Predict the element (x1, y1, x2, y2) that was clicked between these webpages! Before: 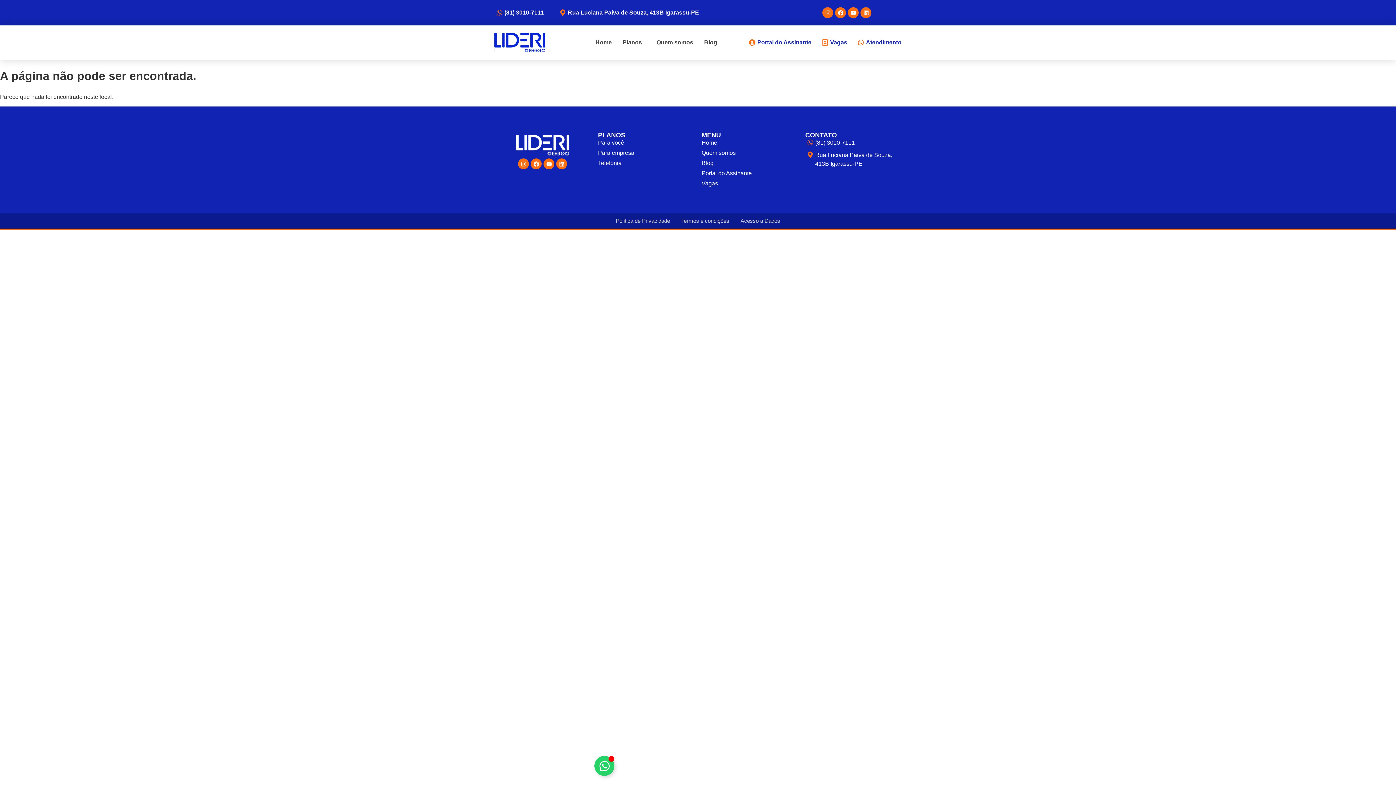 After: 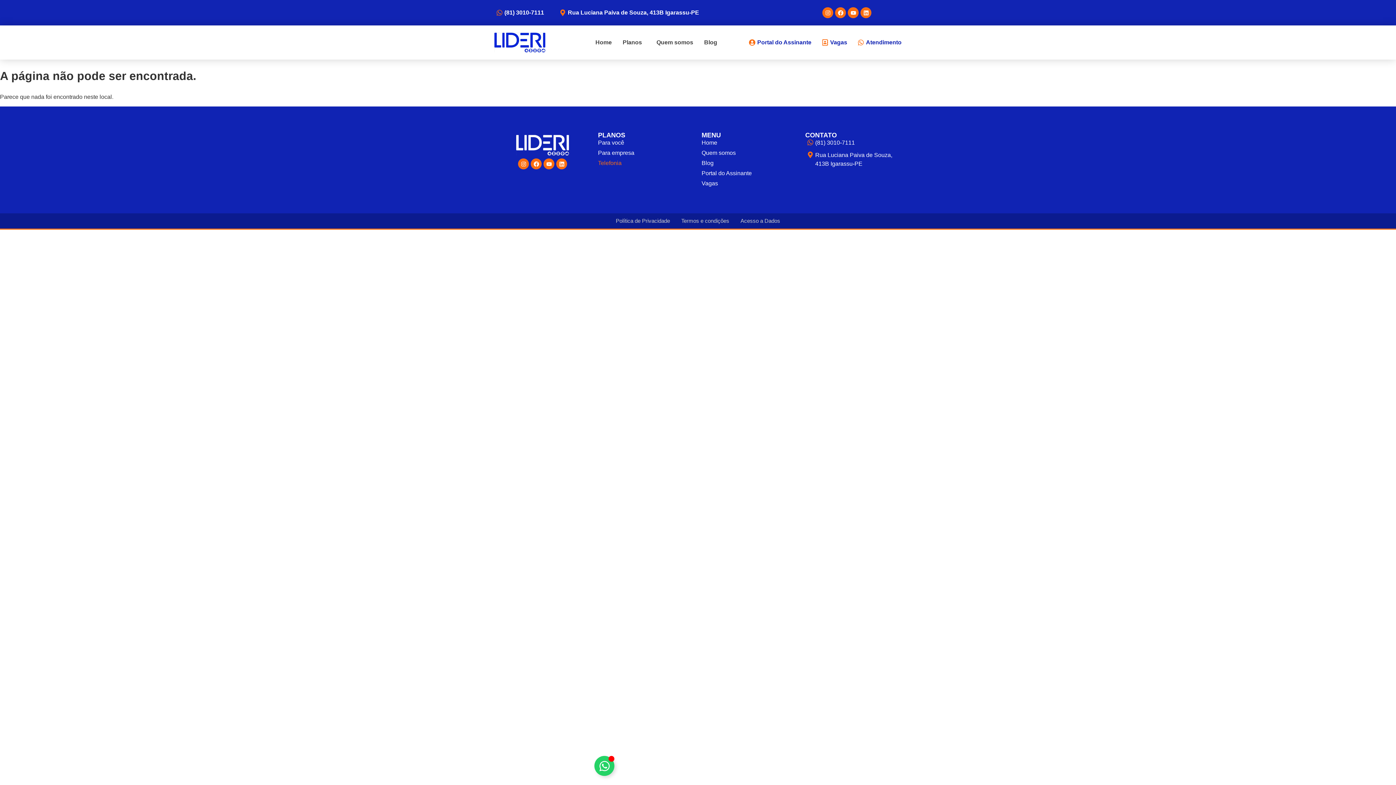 Action: bbox: (598, 159, 694, 167) label: Telefonia